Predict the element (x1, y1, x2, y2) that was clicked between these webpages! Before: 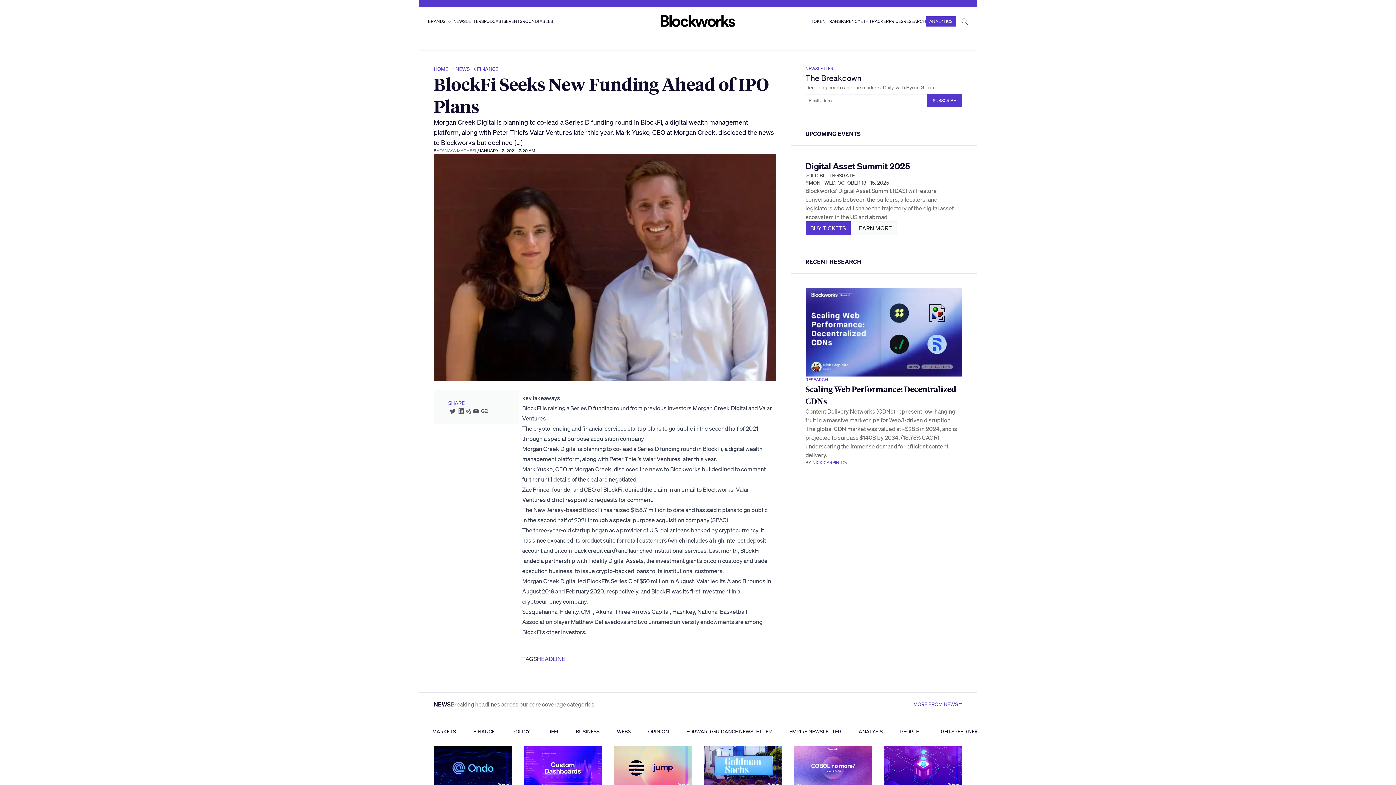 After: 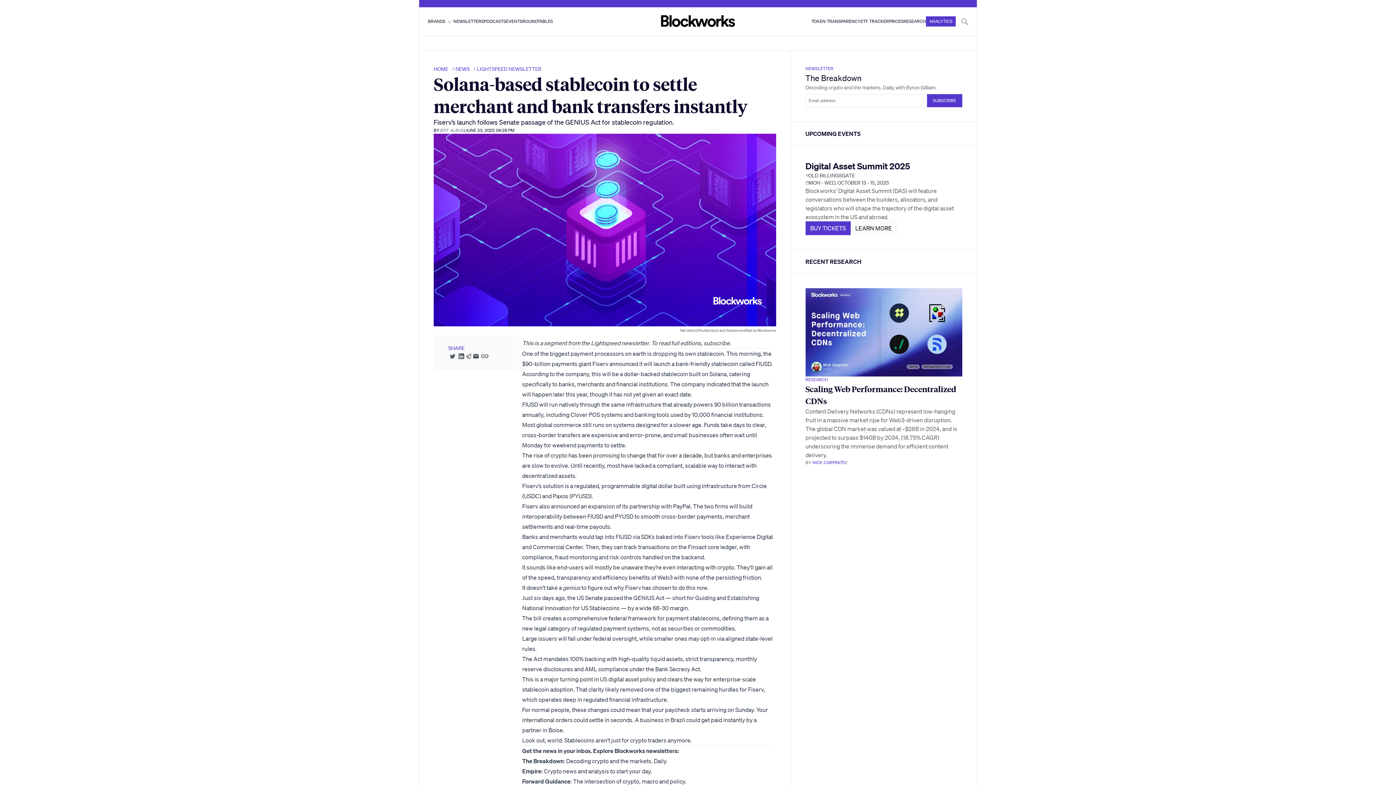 Action: bbox: (884, 746, 962, 790)